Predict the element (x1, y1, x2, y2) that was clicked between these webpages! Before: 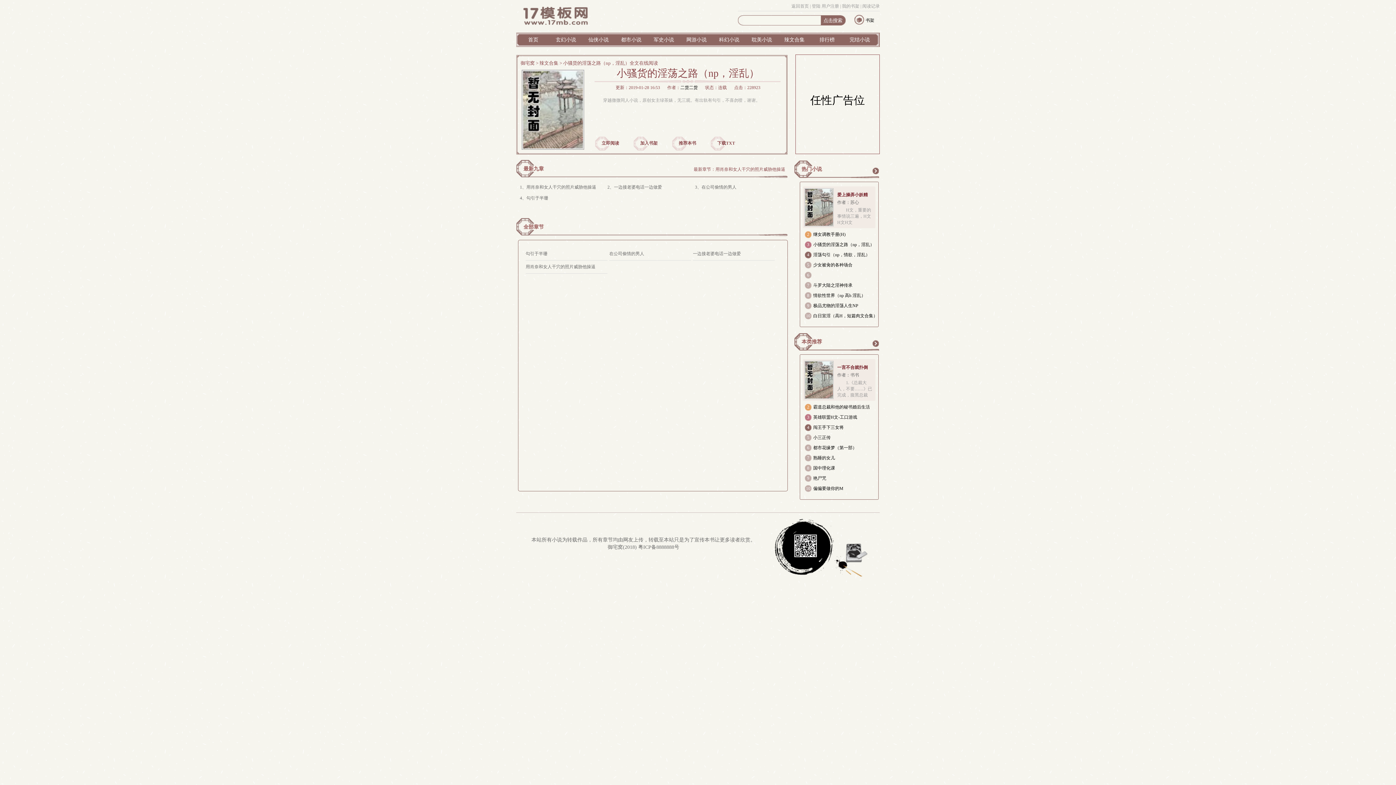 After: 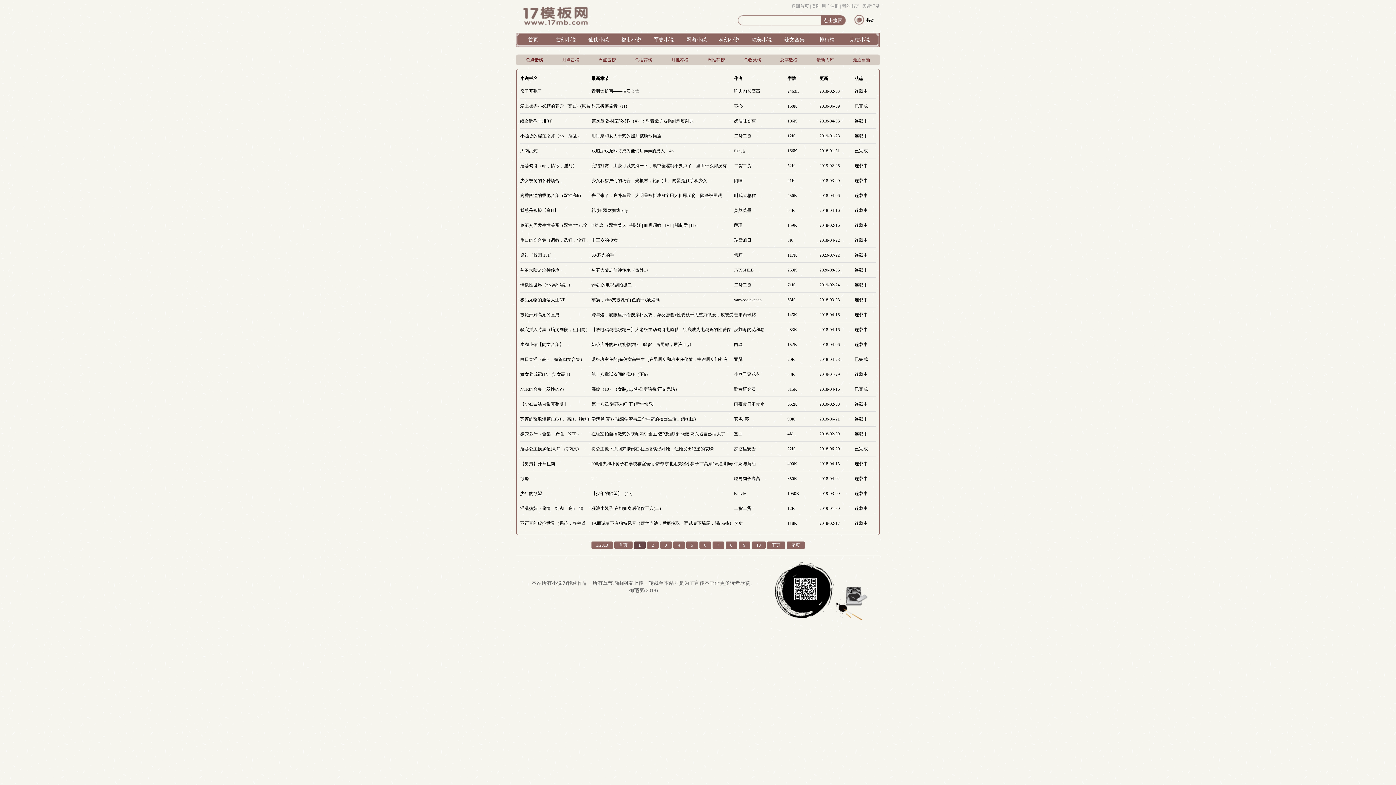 Action: label: 热门小说 bbox: (801, 165, 822, 173)